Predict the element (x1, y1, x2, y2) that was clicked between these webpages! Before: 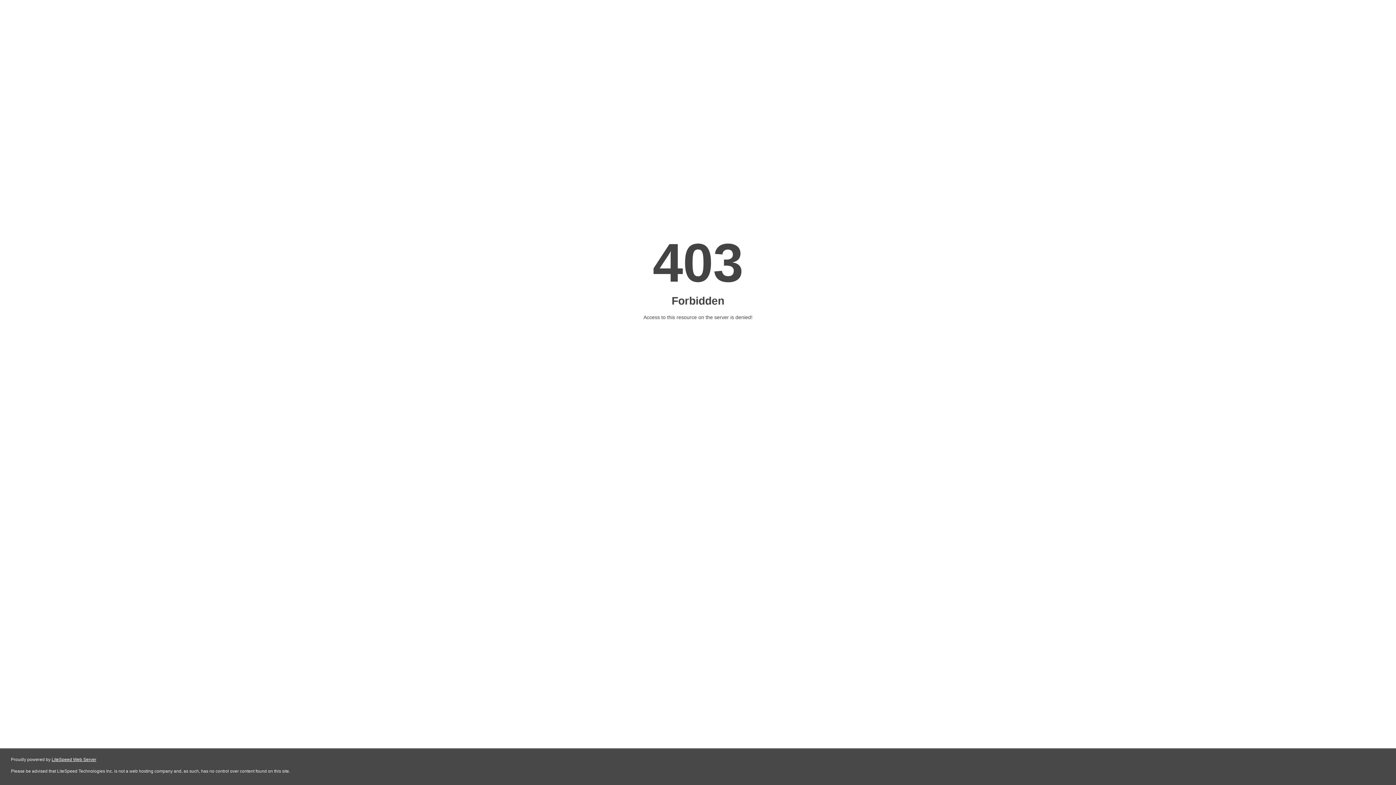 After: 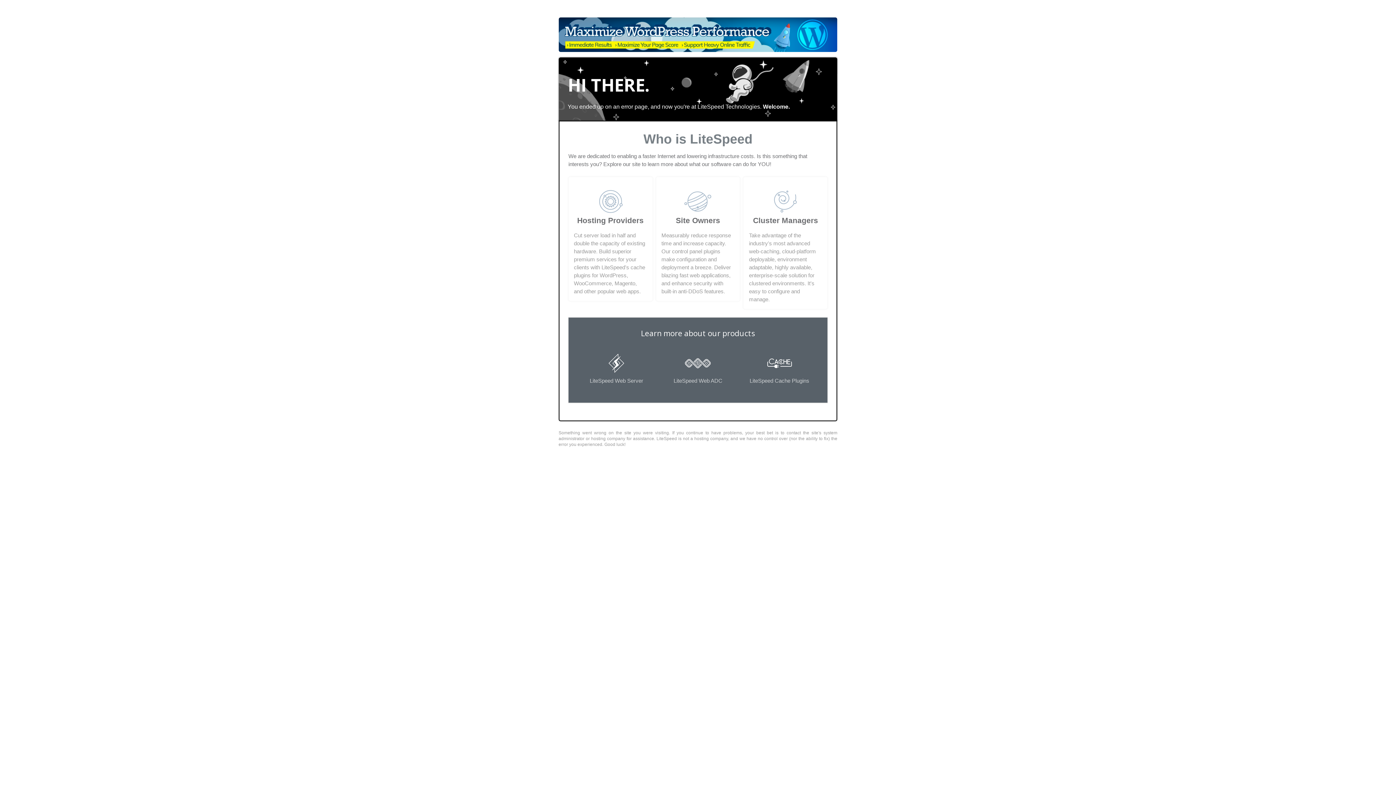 Action: label: LiteSpeed Web Server bbox: (51, 757, 96, 762)